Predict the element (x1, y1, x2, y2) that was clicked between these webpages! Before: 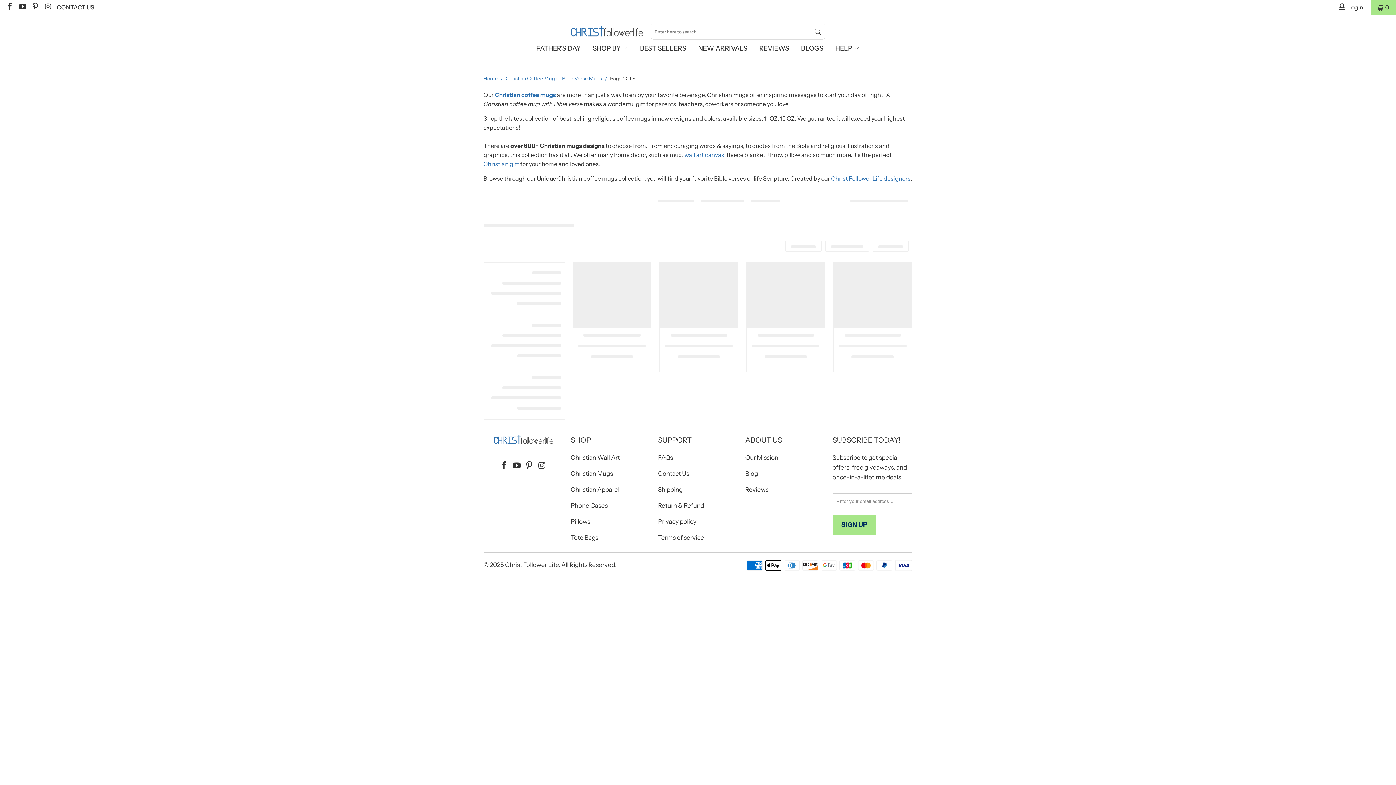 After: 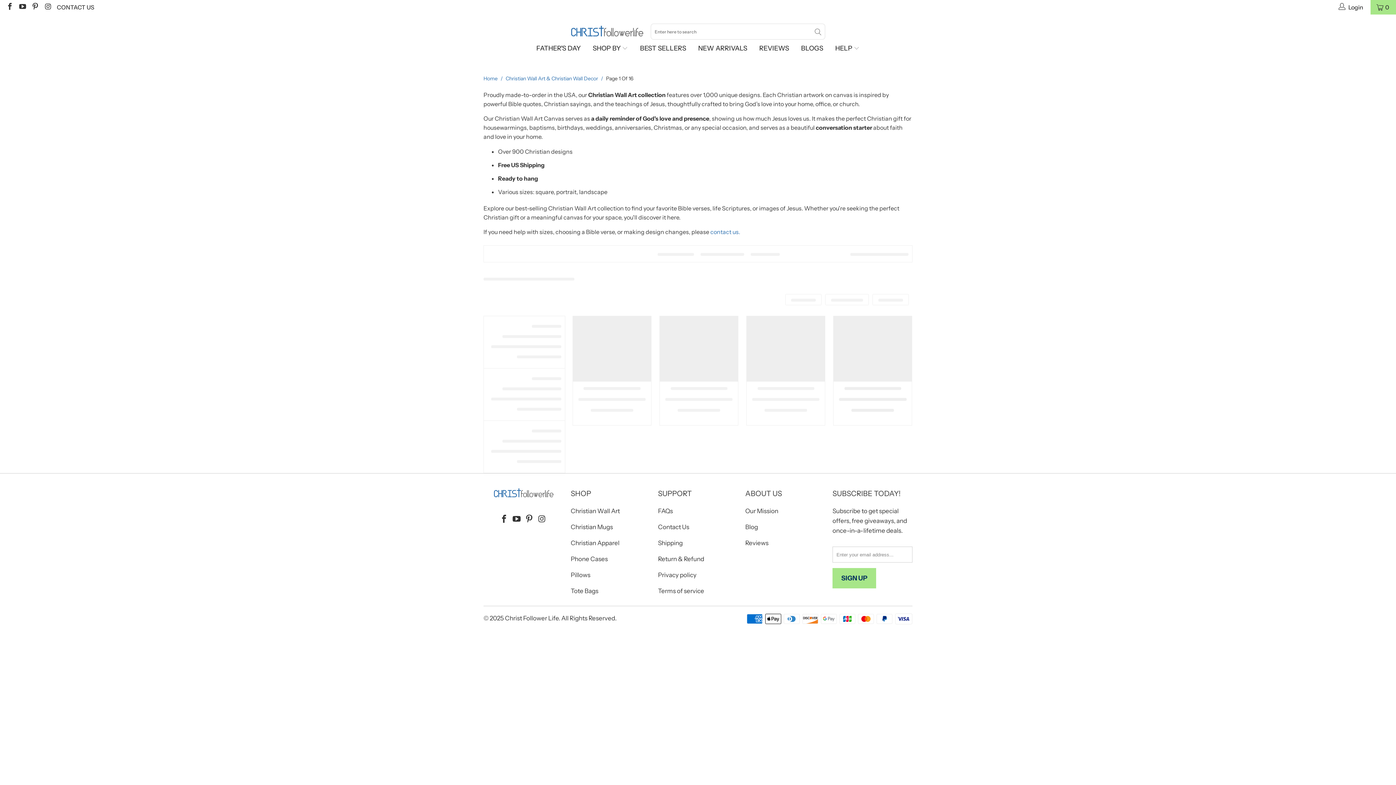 Action: bbox: (684, 151, 724, 158) label: Christian wall art canvas